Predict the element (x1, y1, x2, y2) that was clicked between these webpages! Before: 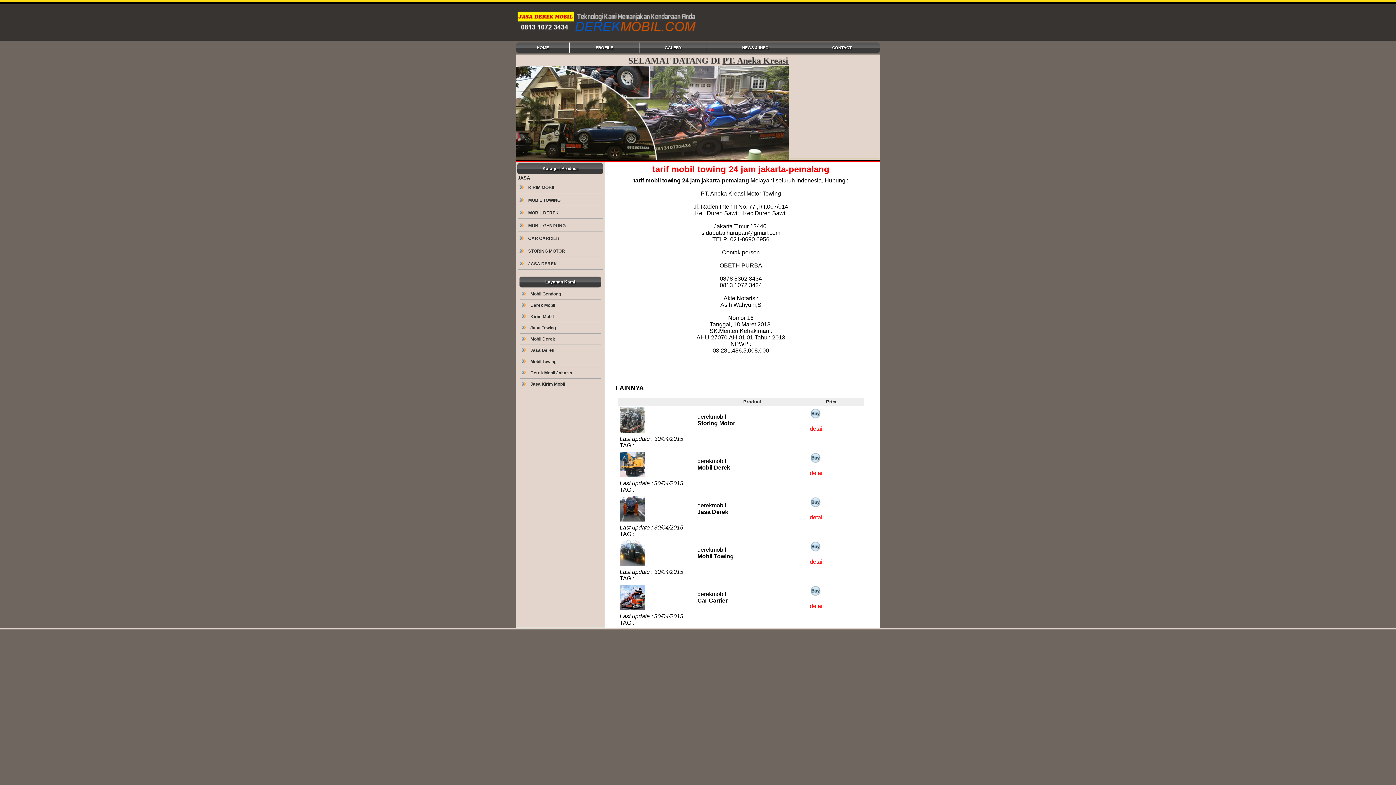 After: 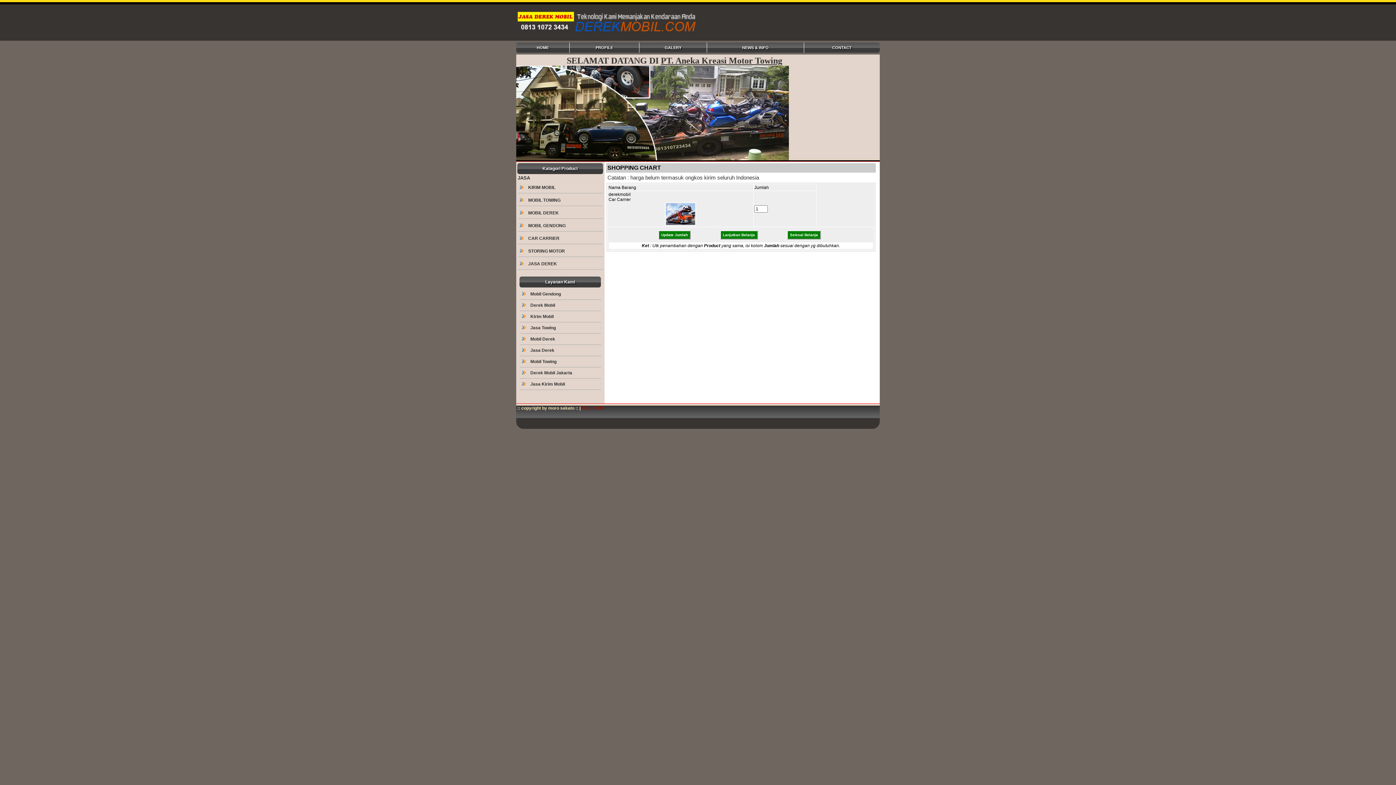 Action: bbox: (810, 591, 820, 597)